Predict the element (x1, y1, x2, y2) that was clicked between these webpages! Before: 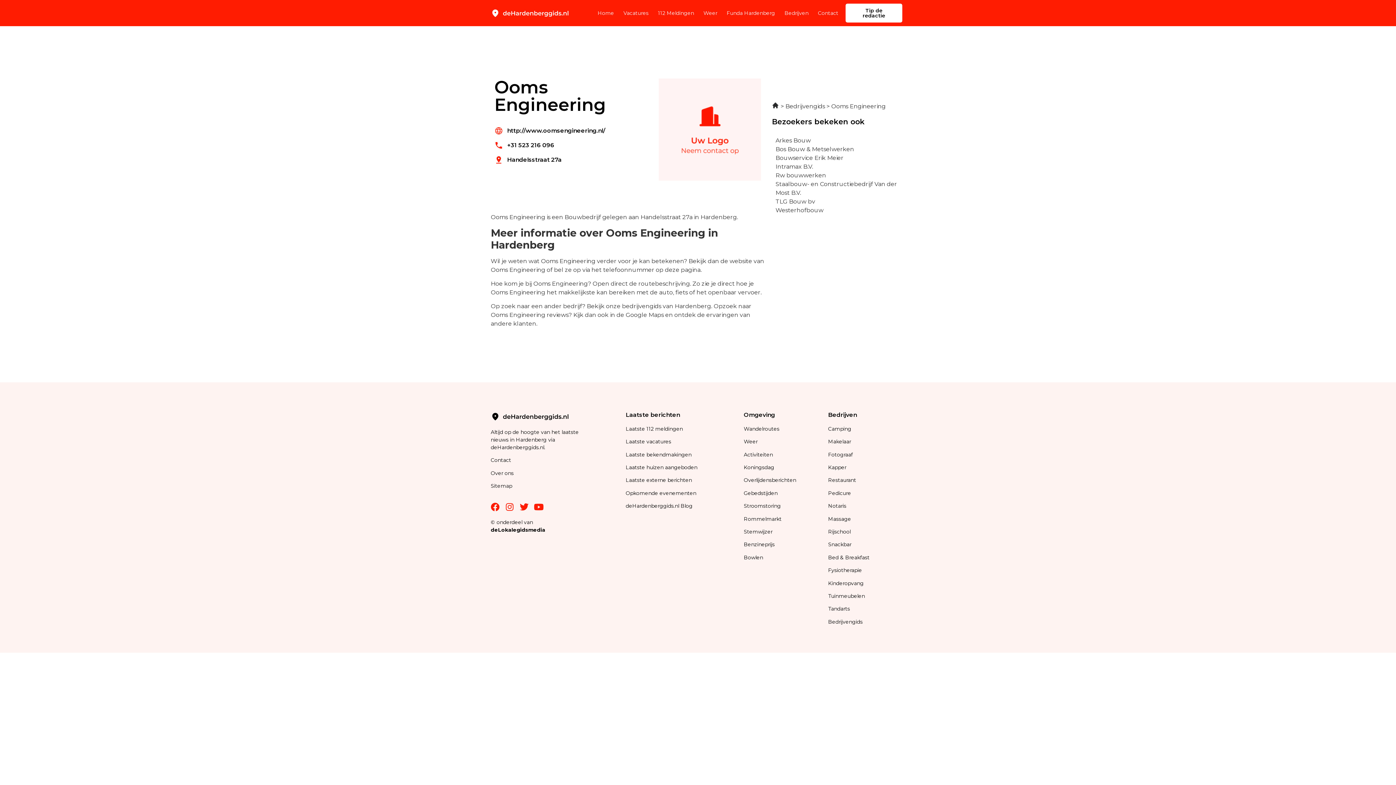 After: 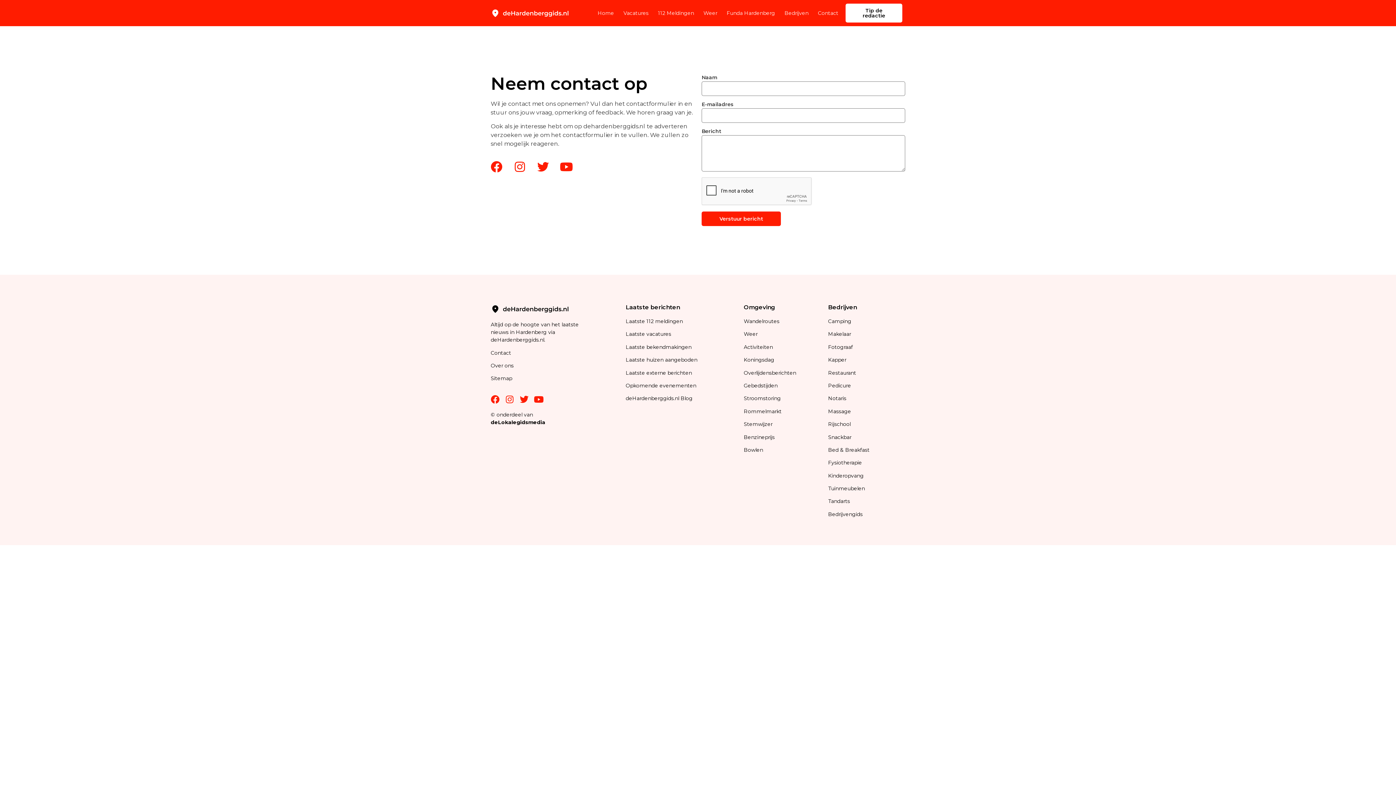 Action: label: Tip de redactie bbox: (845, 3, 902, 22)